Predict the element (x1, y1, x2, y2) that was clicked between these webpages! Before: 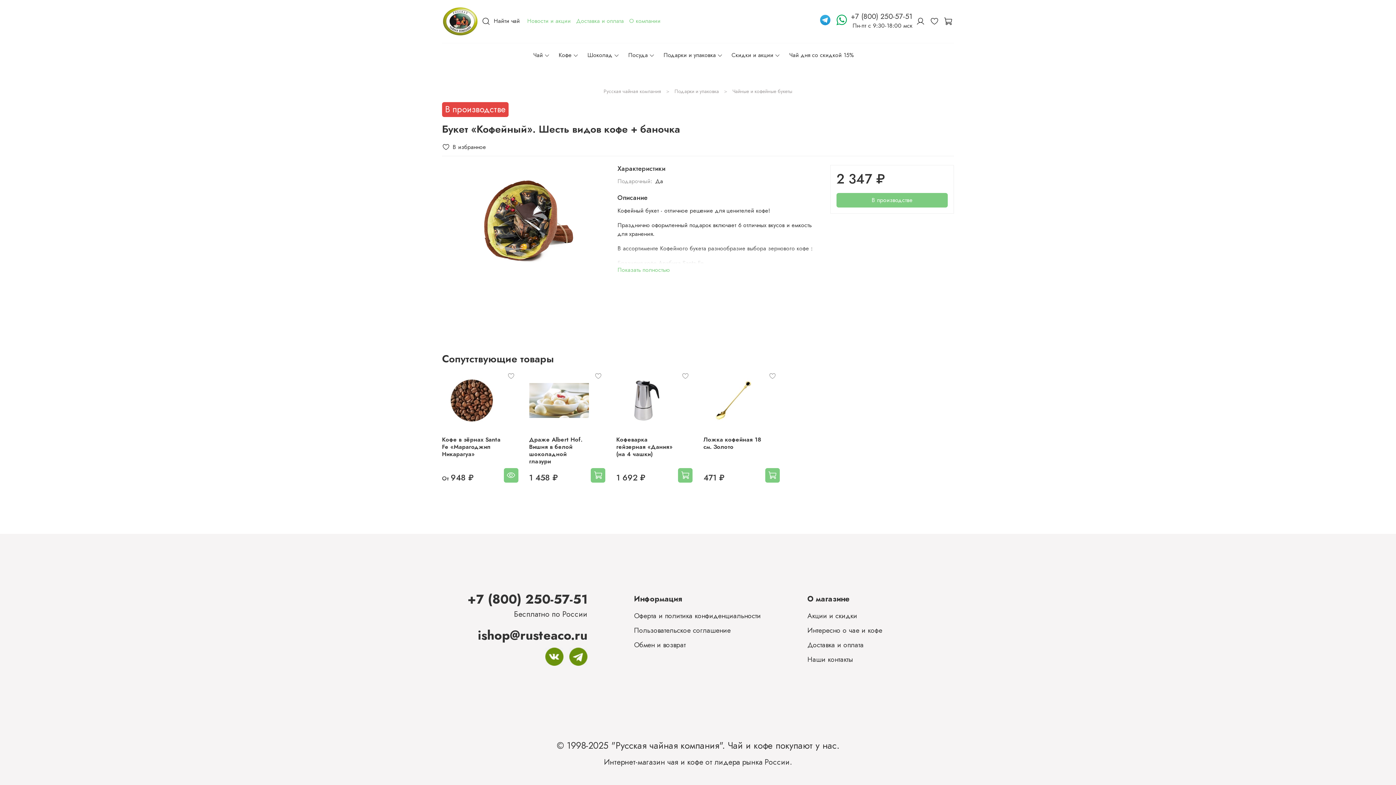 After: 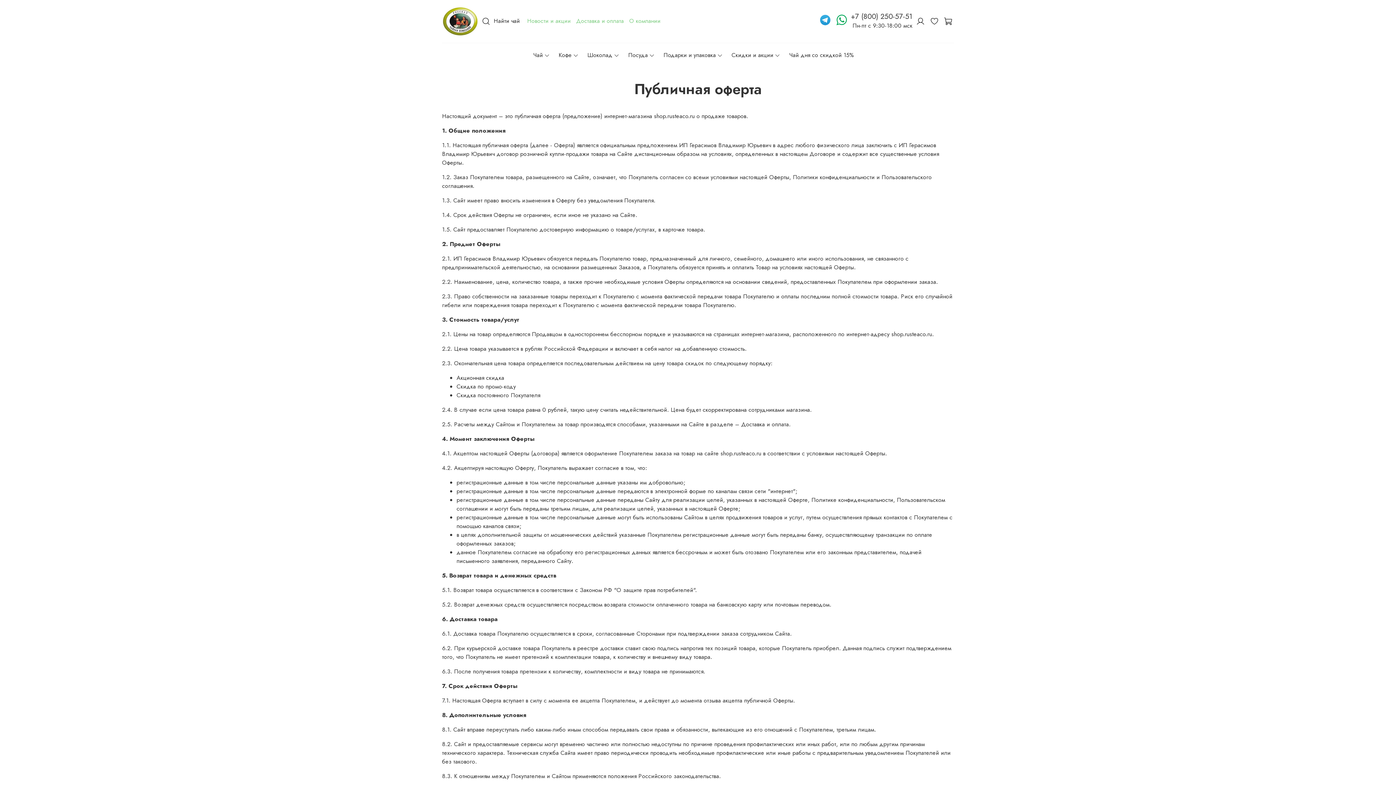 Action: bbox: (634, 610, 761, 621) label: Оферта и политика конфиденциальности